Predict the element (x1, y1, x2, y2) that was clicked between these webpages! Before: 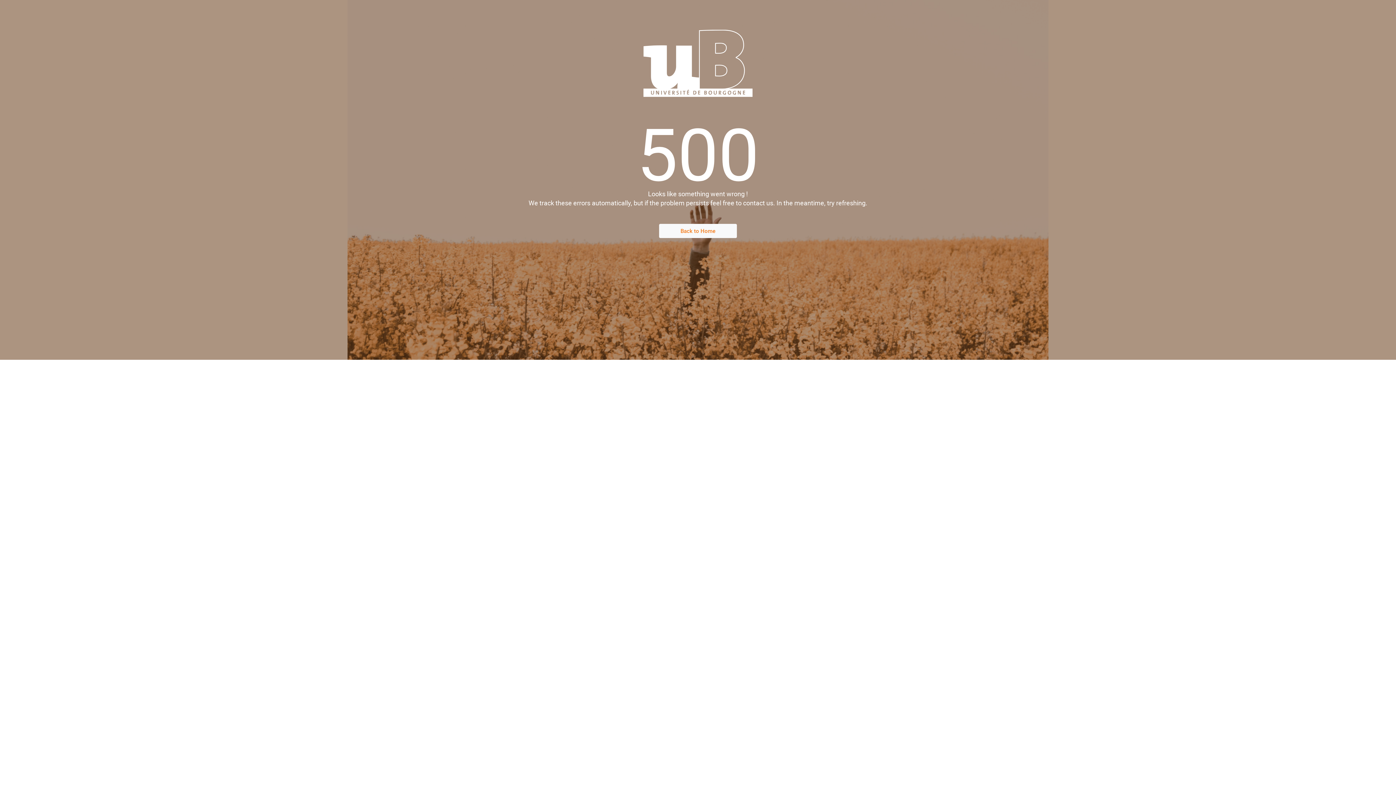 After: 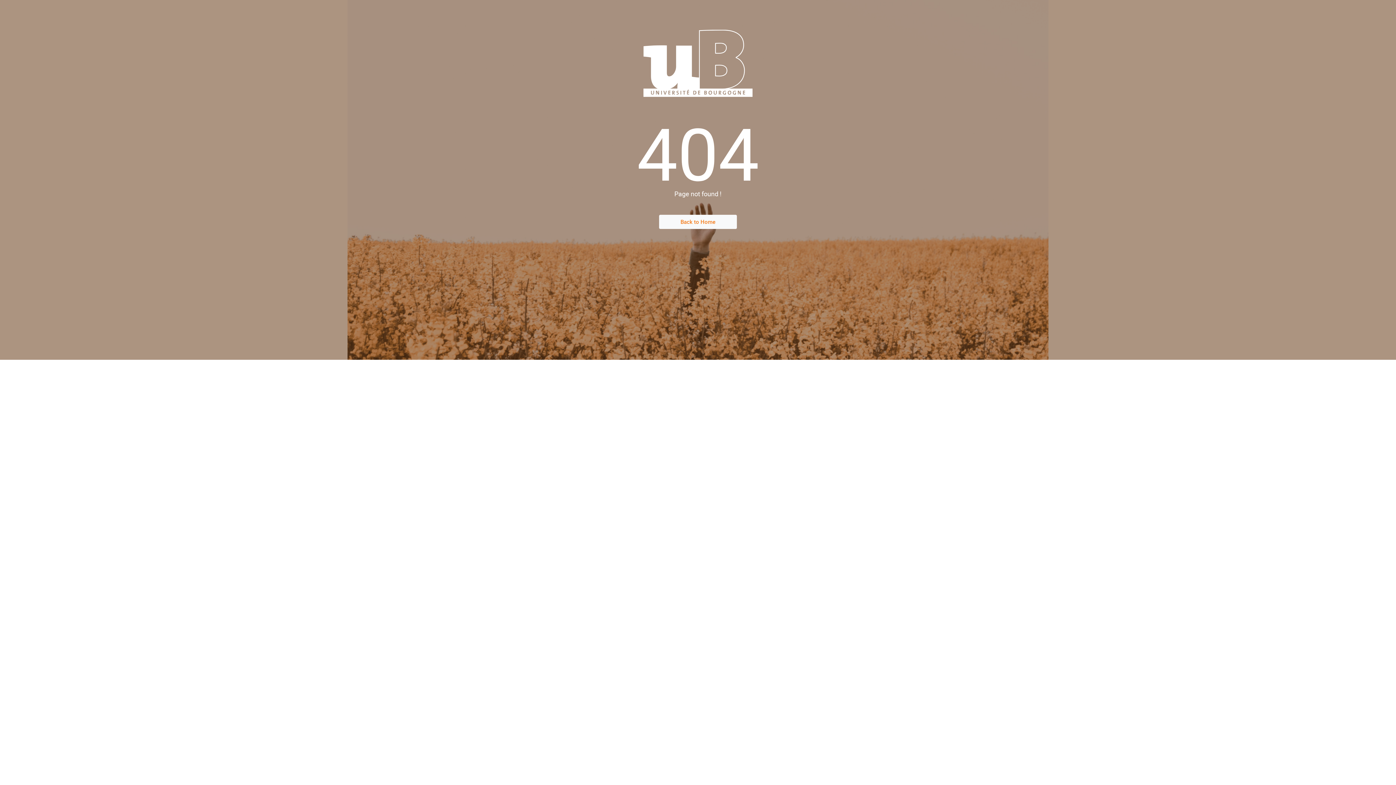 Action: label: Back to Home bbox: (659, 224, 737, 238)